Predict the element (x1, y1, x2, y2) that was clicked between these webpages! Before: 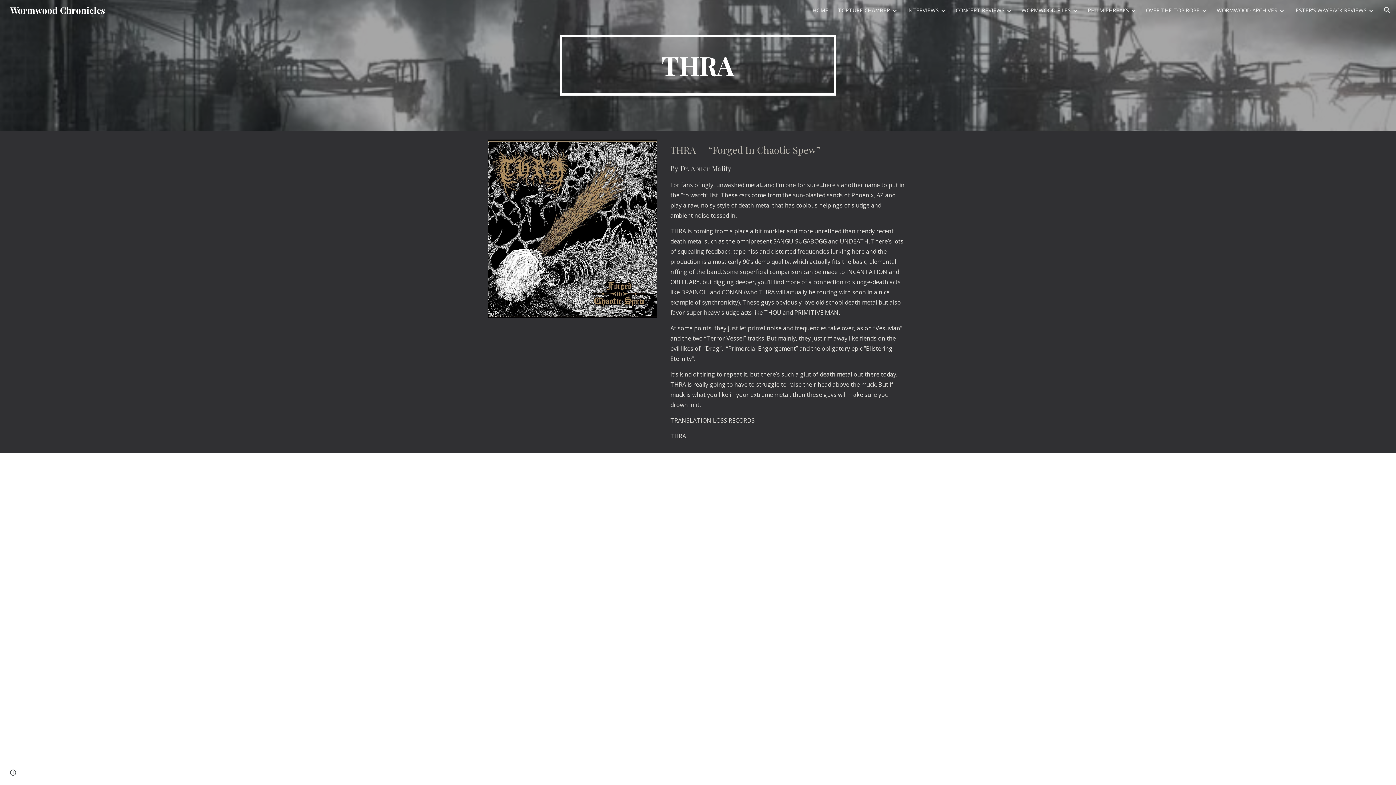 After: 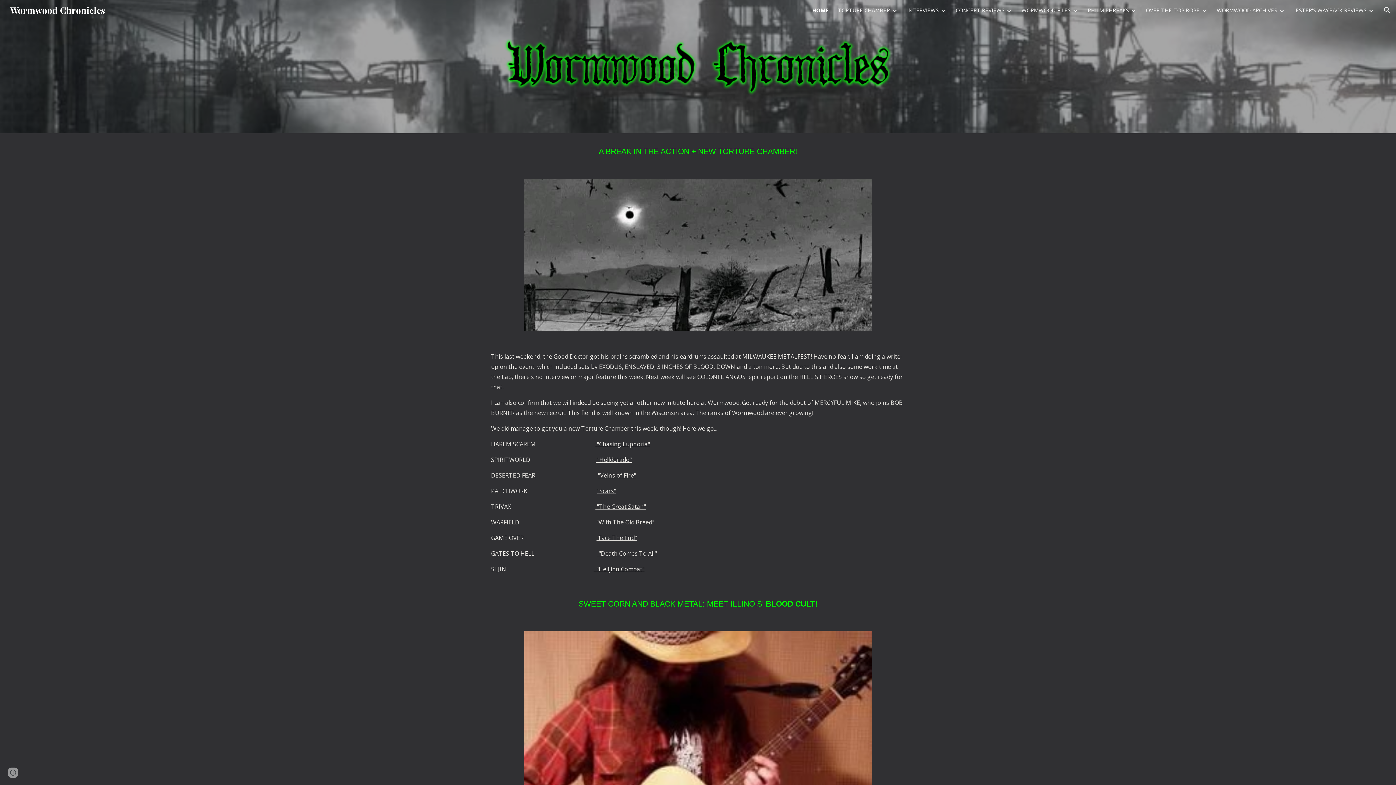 Action: bbox: (5, 2, 109, 14) label: Wormwood Chronicles